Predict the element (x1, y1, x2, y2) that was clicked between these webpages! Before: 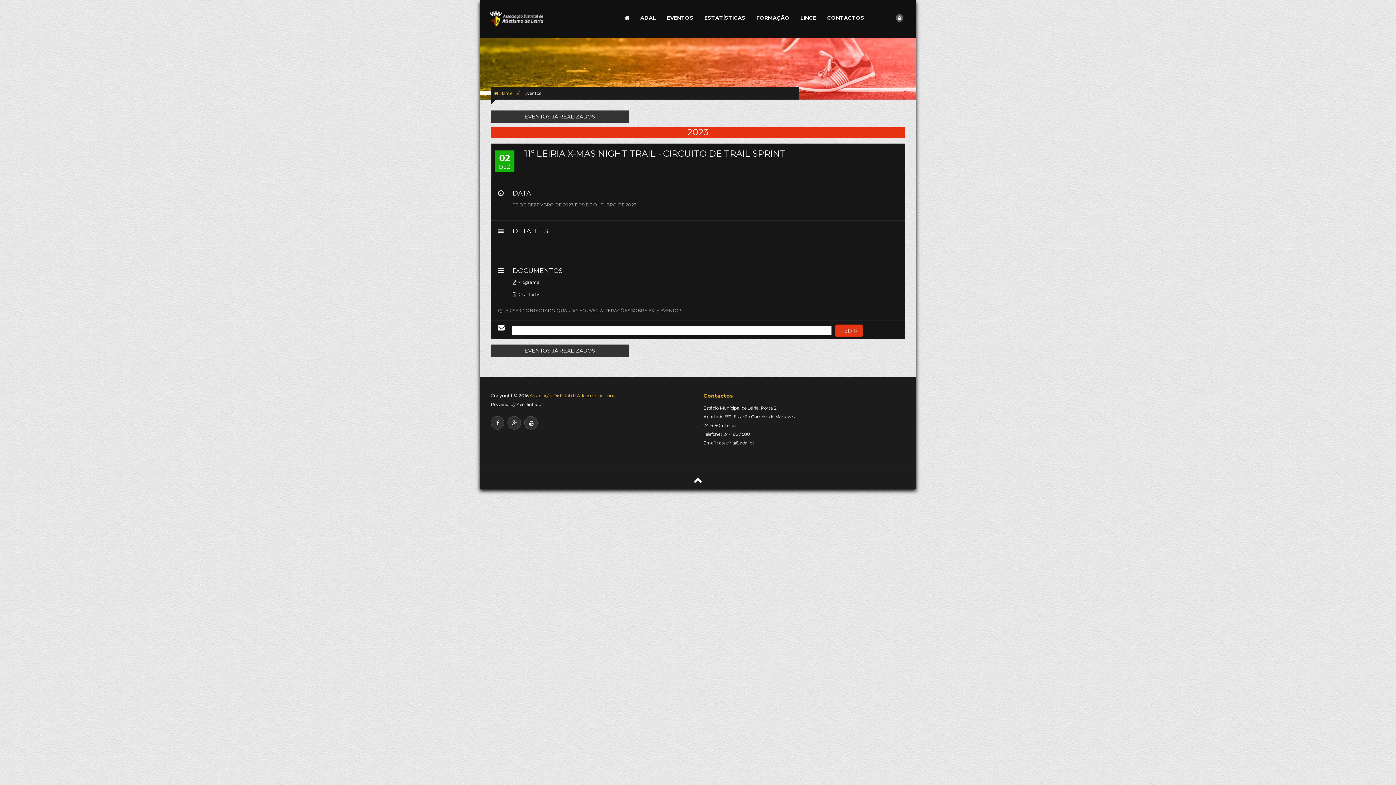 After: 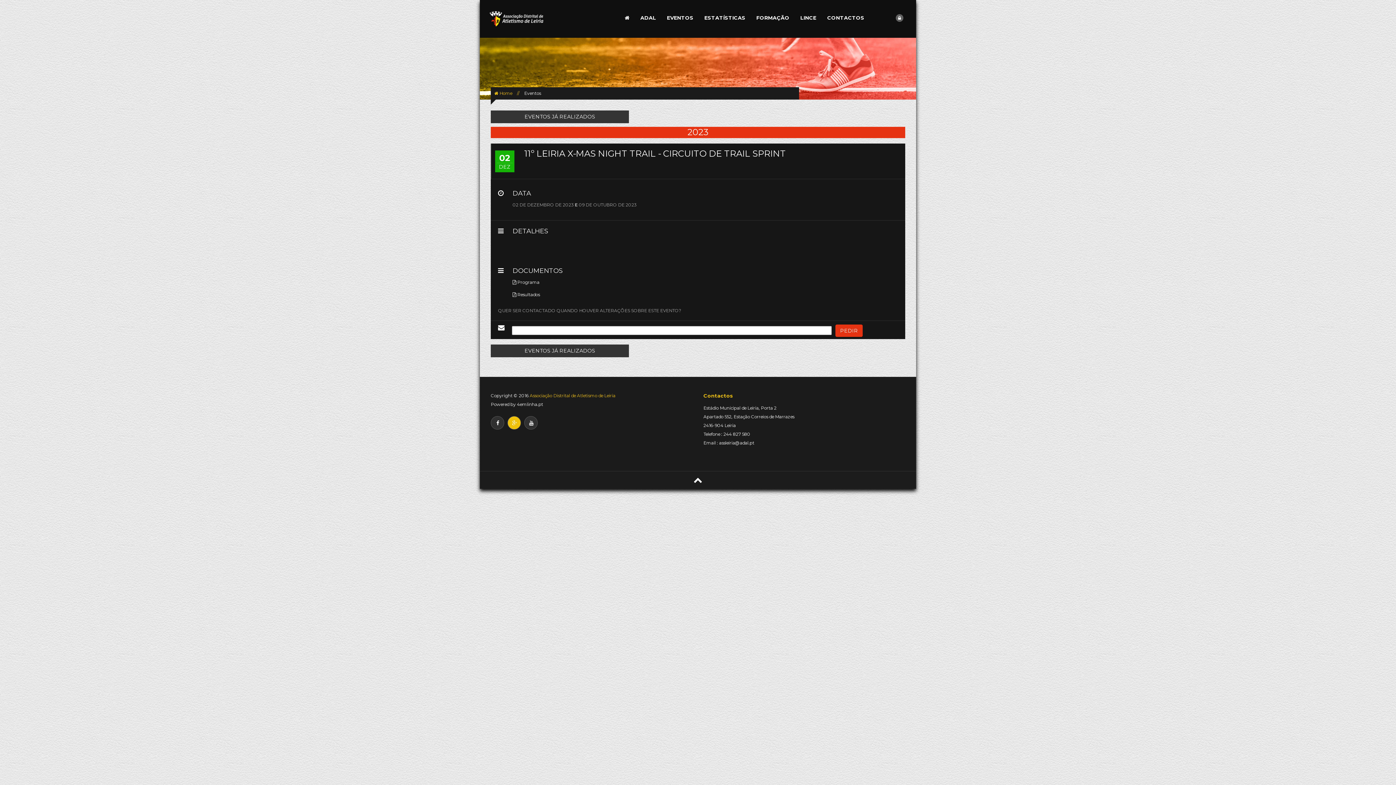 Action: bbox: (507, 416, 521, 429)